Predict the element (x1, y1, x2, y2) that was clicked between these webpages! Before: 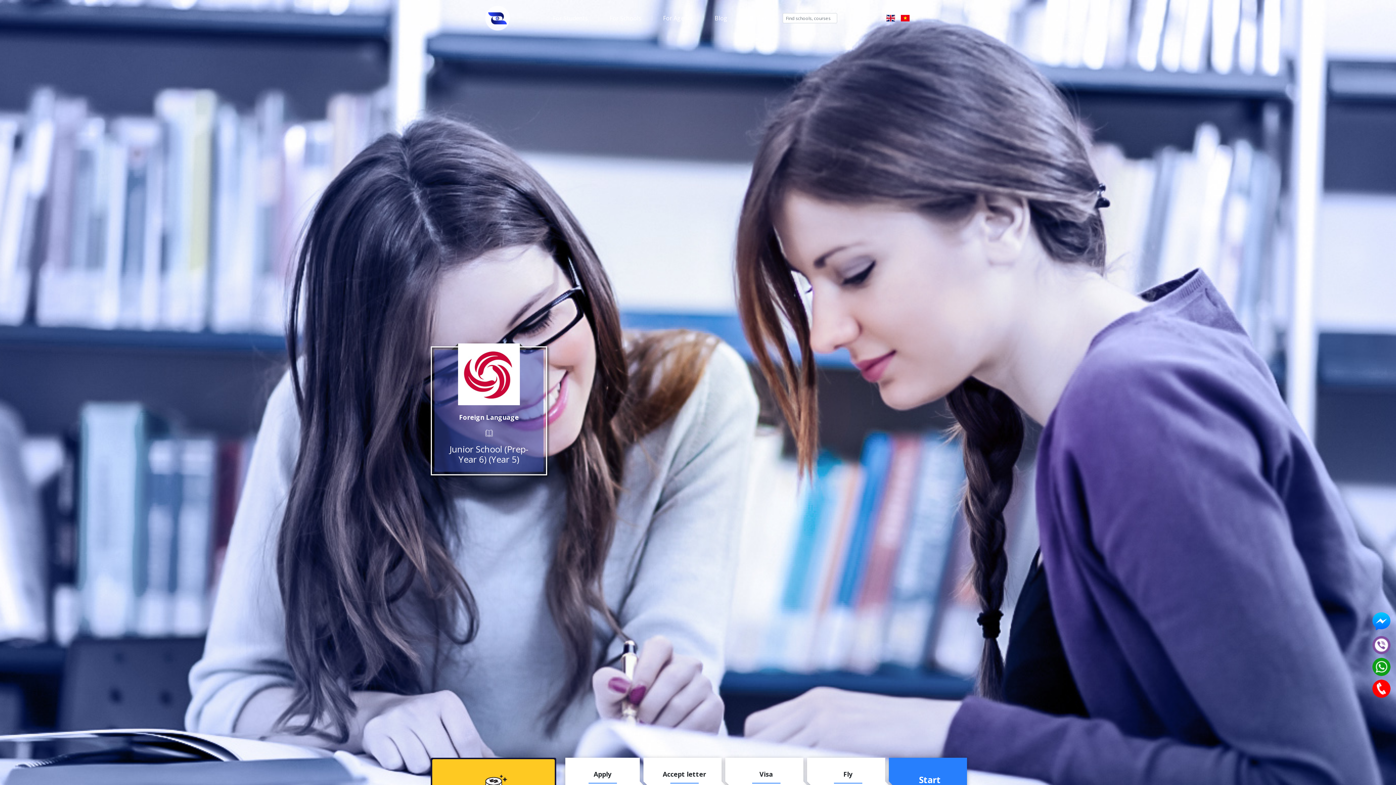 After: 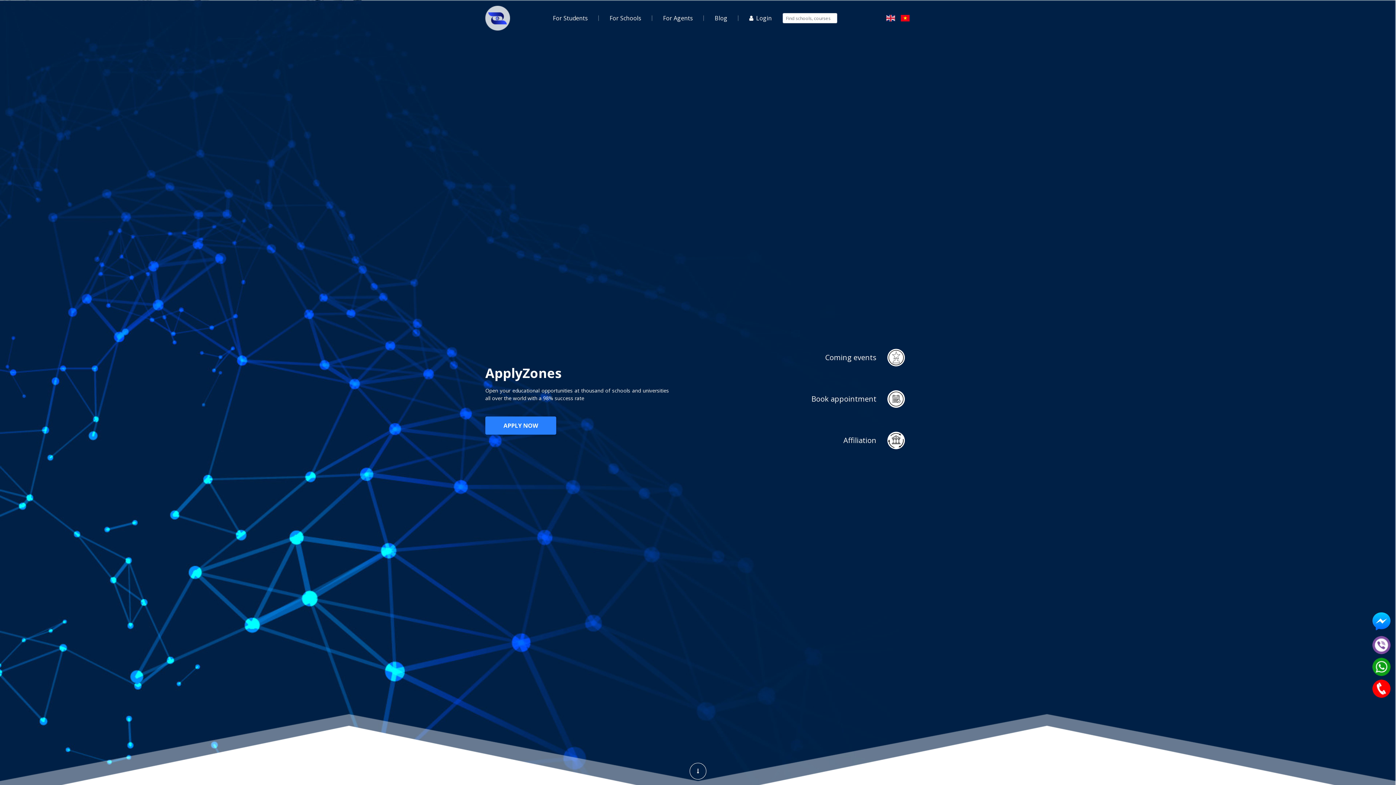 Action: bbox: (885, 14, 896, 21)